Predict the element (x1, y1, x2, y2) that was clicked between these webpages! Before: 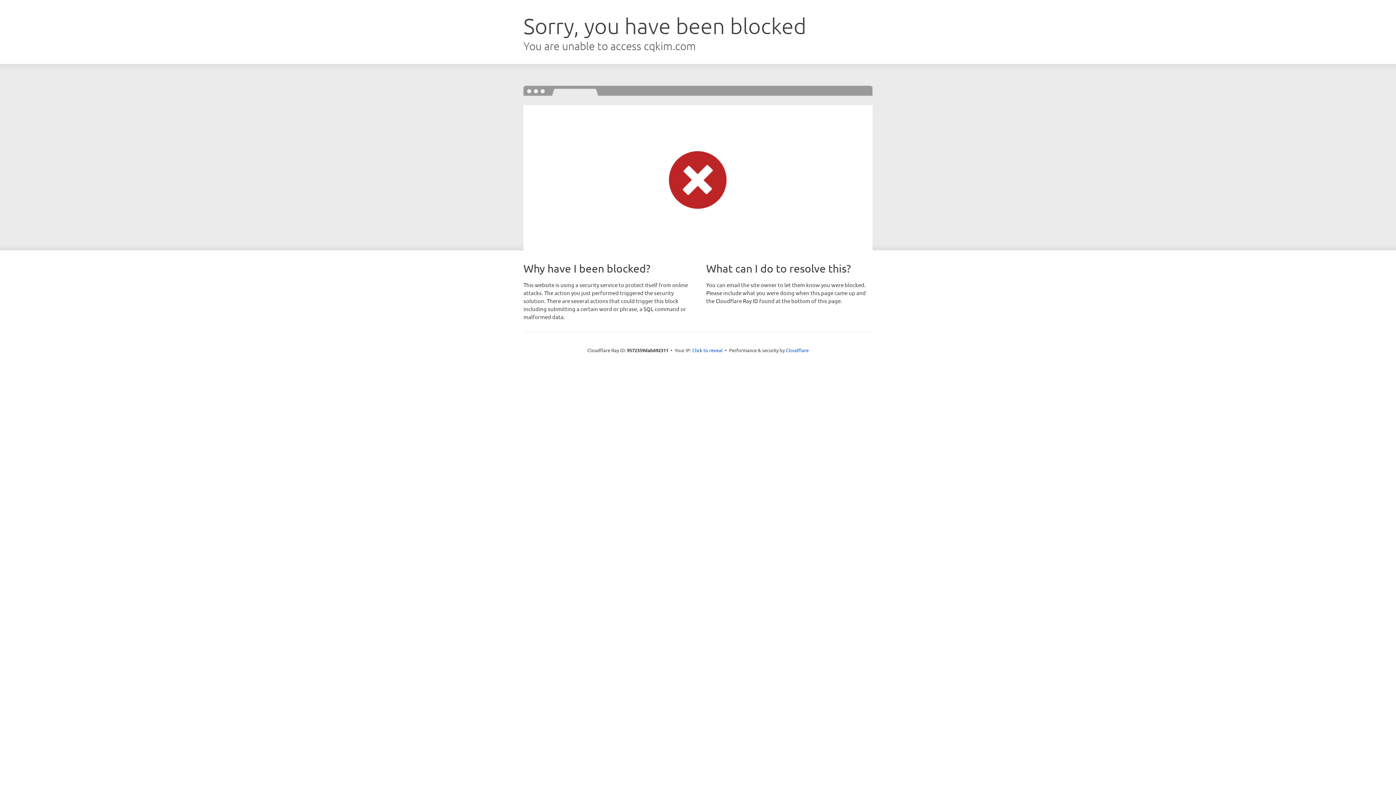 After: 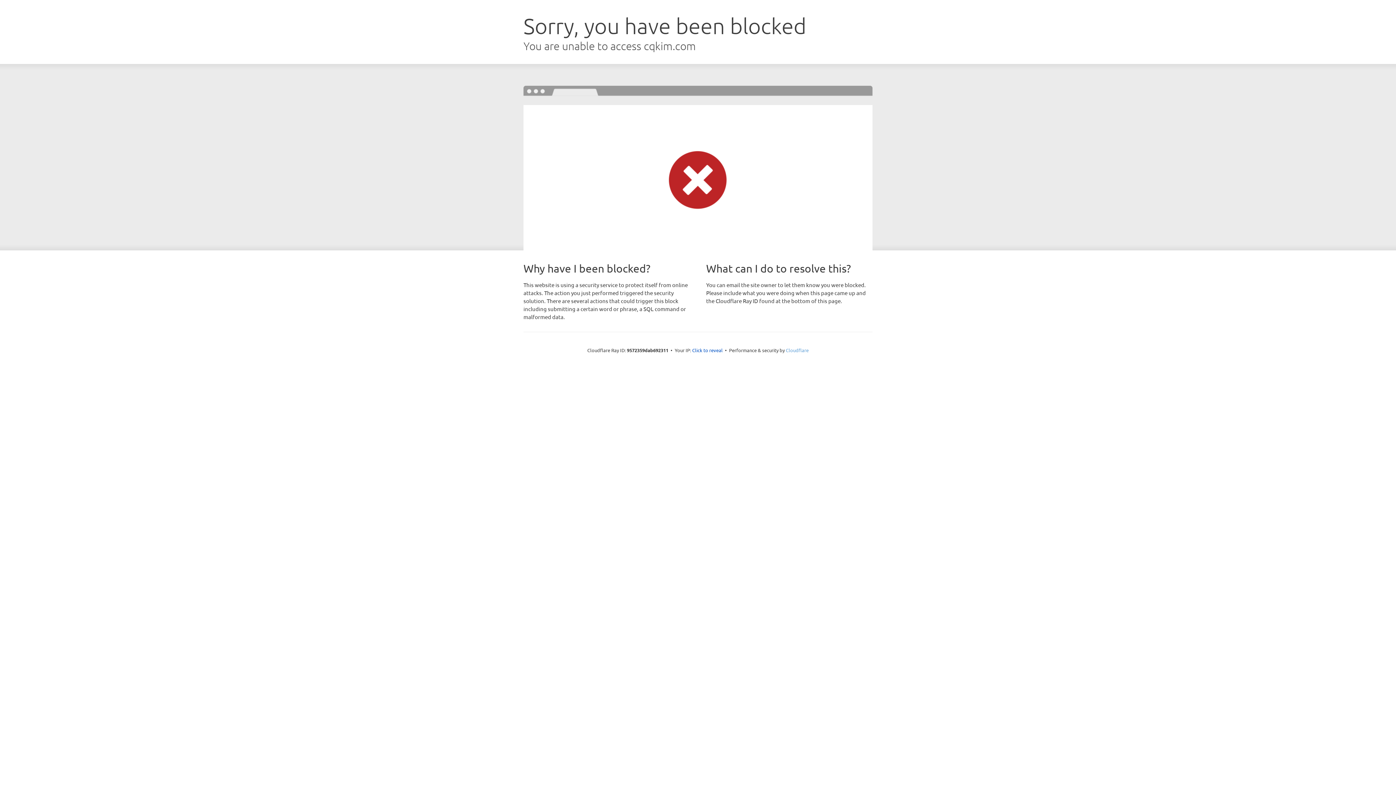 Action: label: Cloudflare bbox: (786, 347, 808, 353)